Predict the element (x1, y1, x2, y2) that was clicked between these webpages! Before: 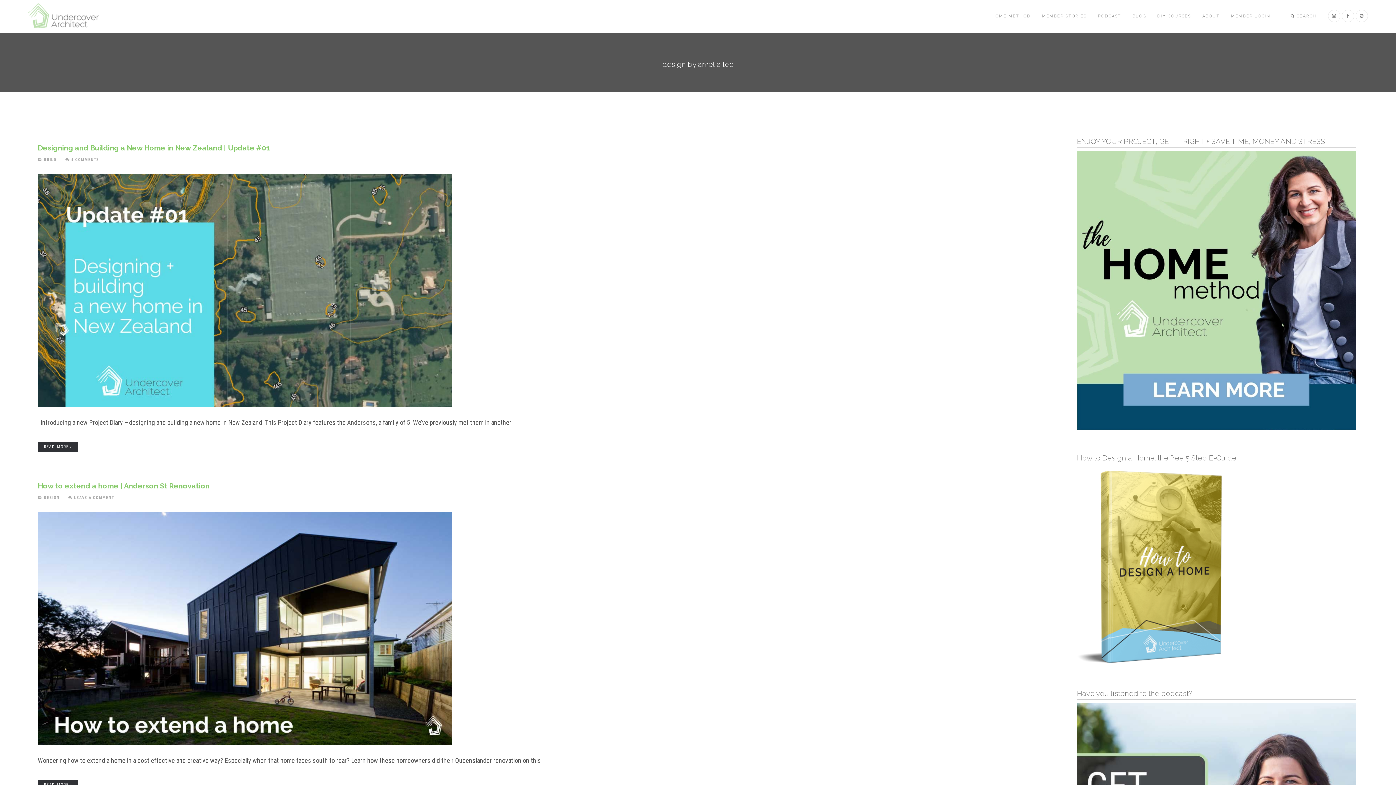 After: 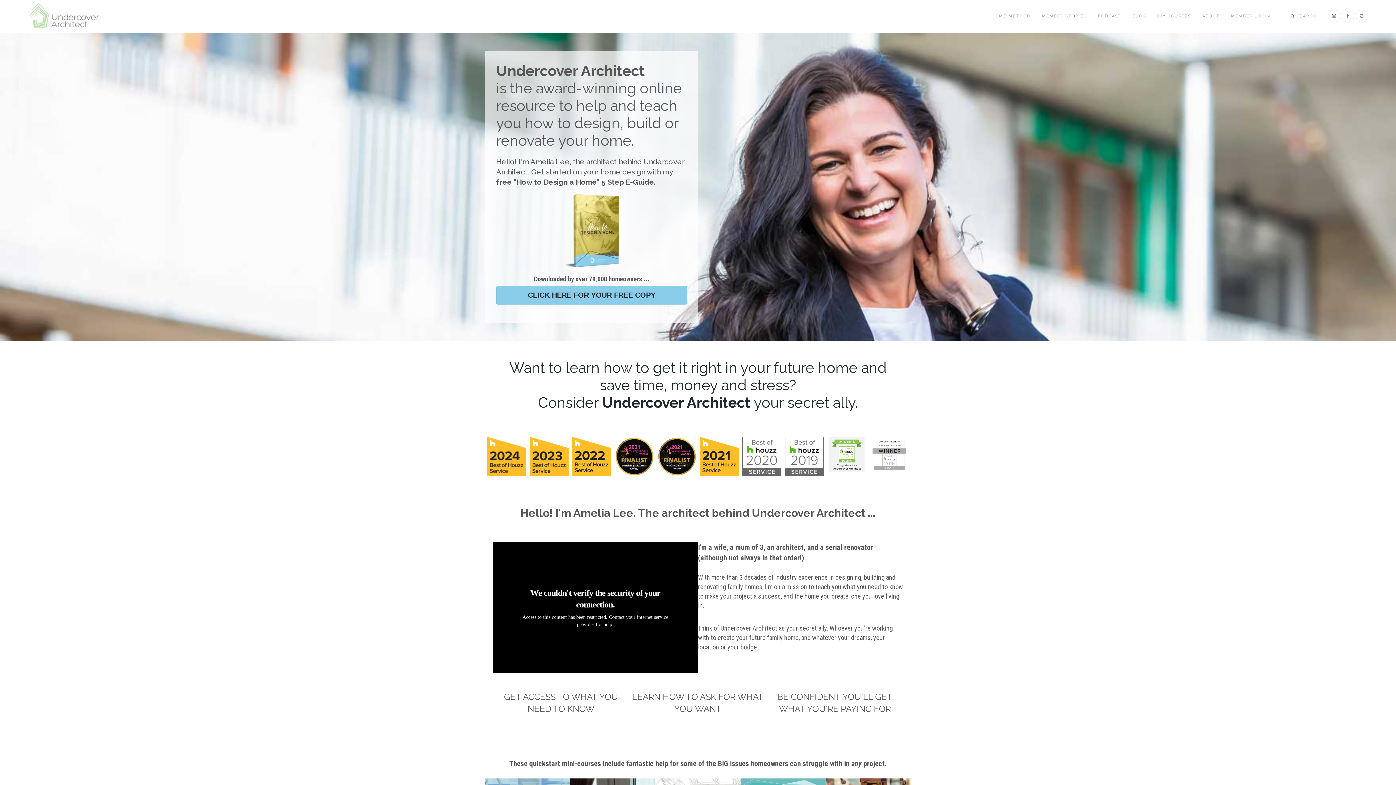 Action: bbox: (27, 0, 107, 32) label: Undercover Architect